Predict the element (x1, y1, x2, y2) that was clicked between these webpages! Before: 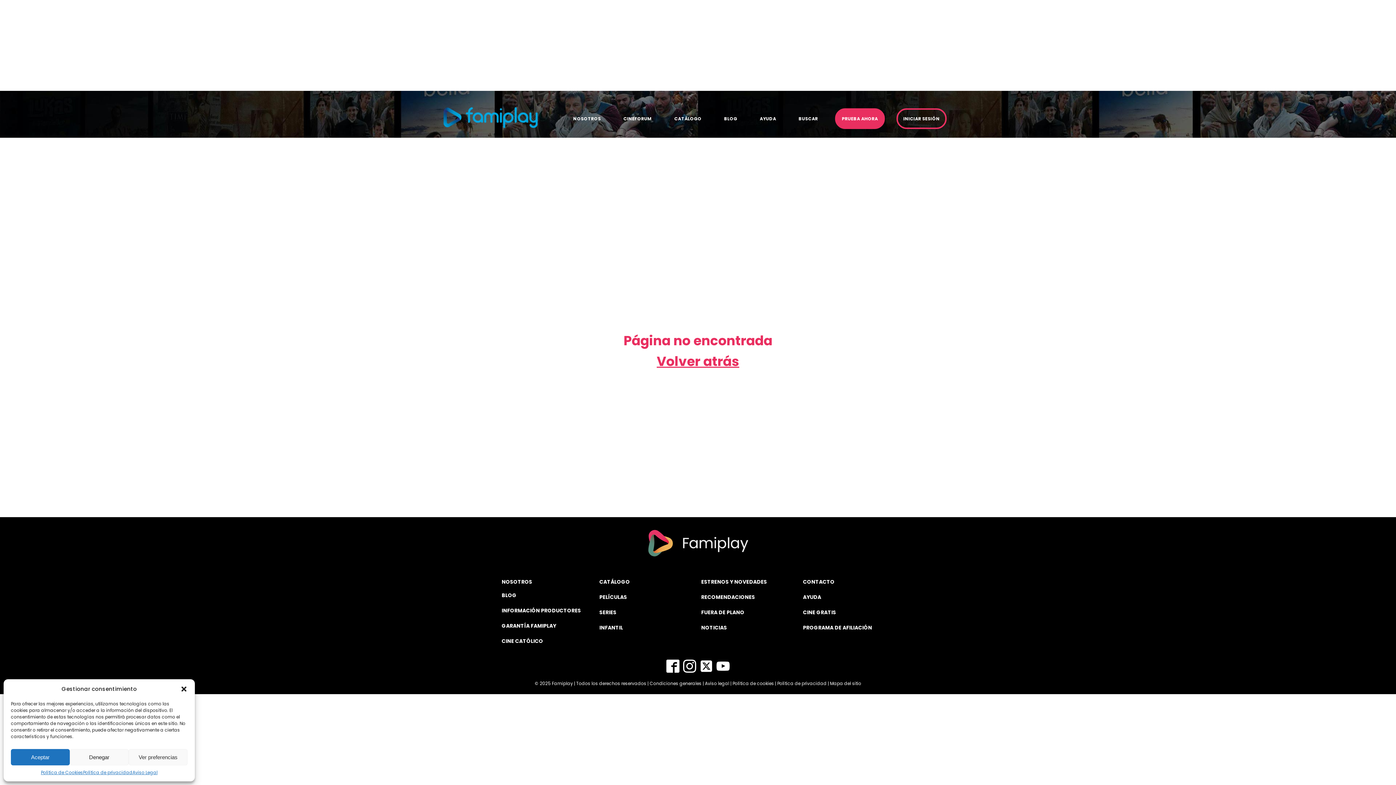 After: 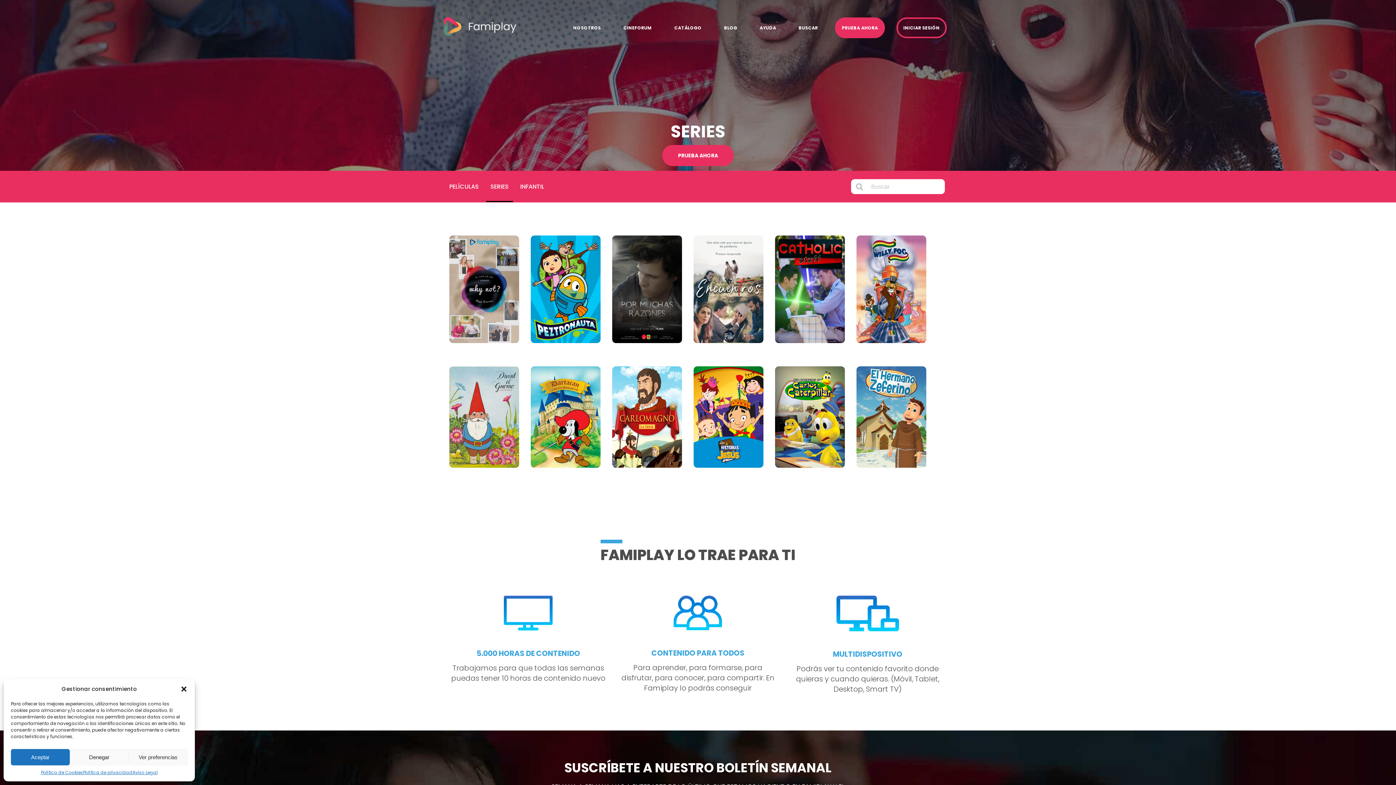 Action: bbox: (599, 608, 616, 616) label: SERIES